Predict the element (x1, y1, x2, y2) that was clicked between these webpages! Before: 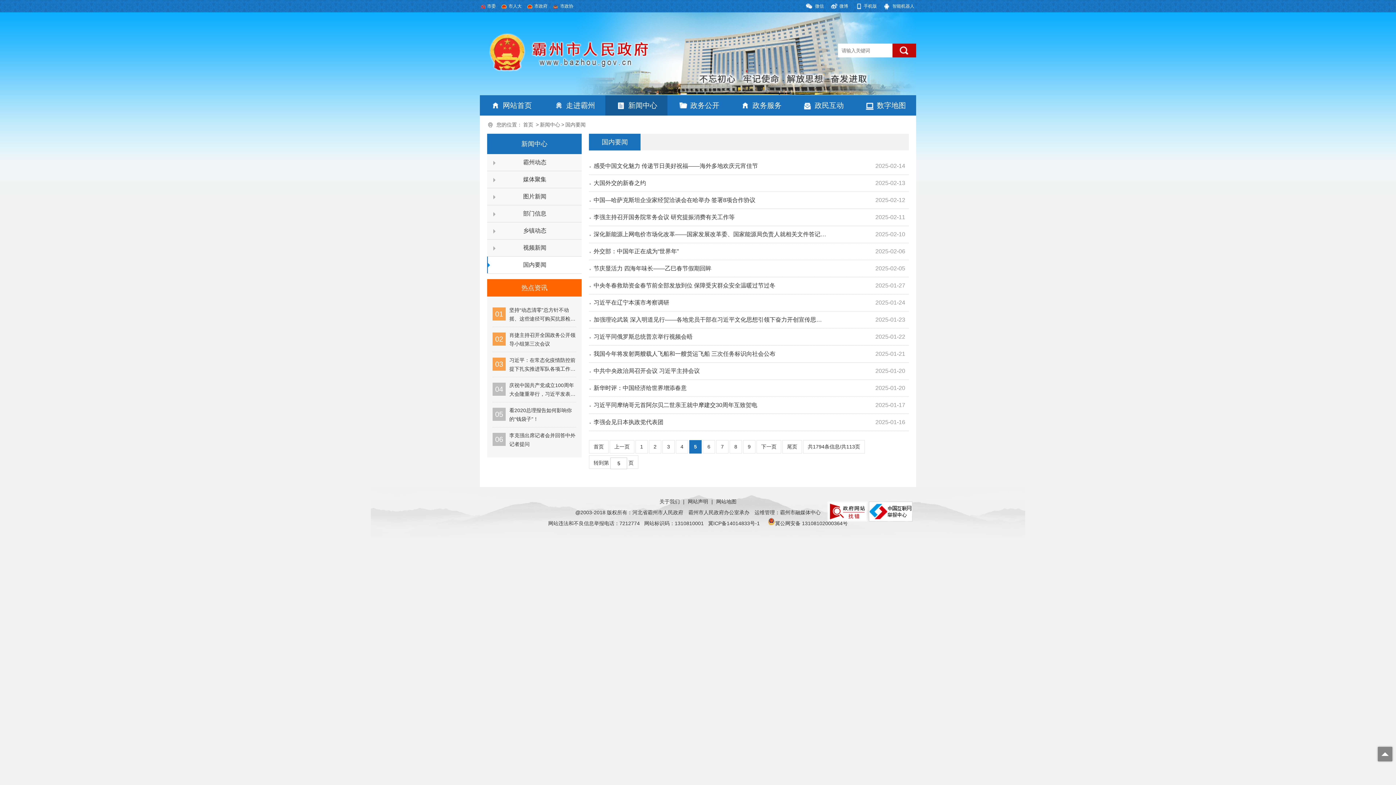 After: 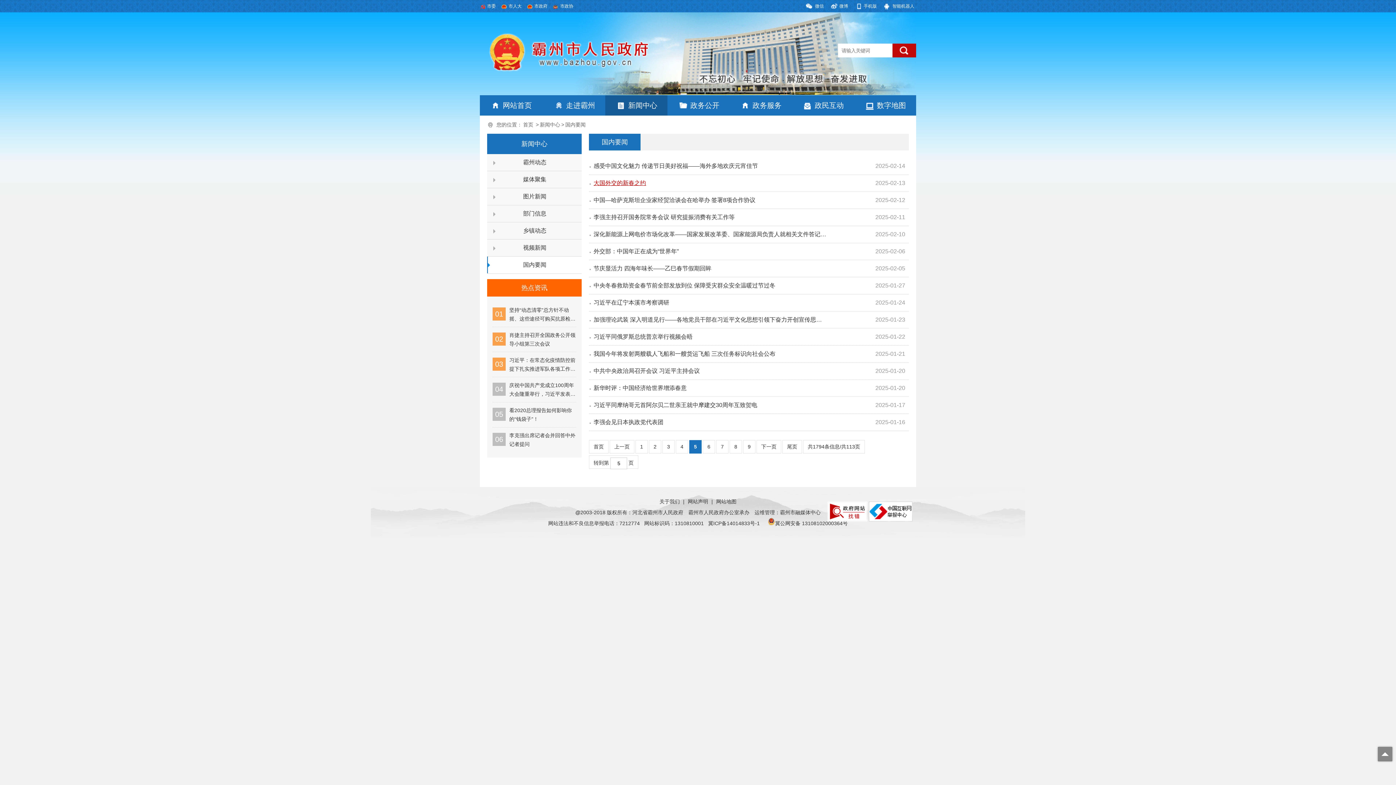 Action: bbox: (589, 180, 646, 186) label: 大国外交的新春之约